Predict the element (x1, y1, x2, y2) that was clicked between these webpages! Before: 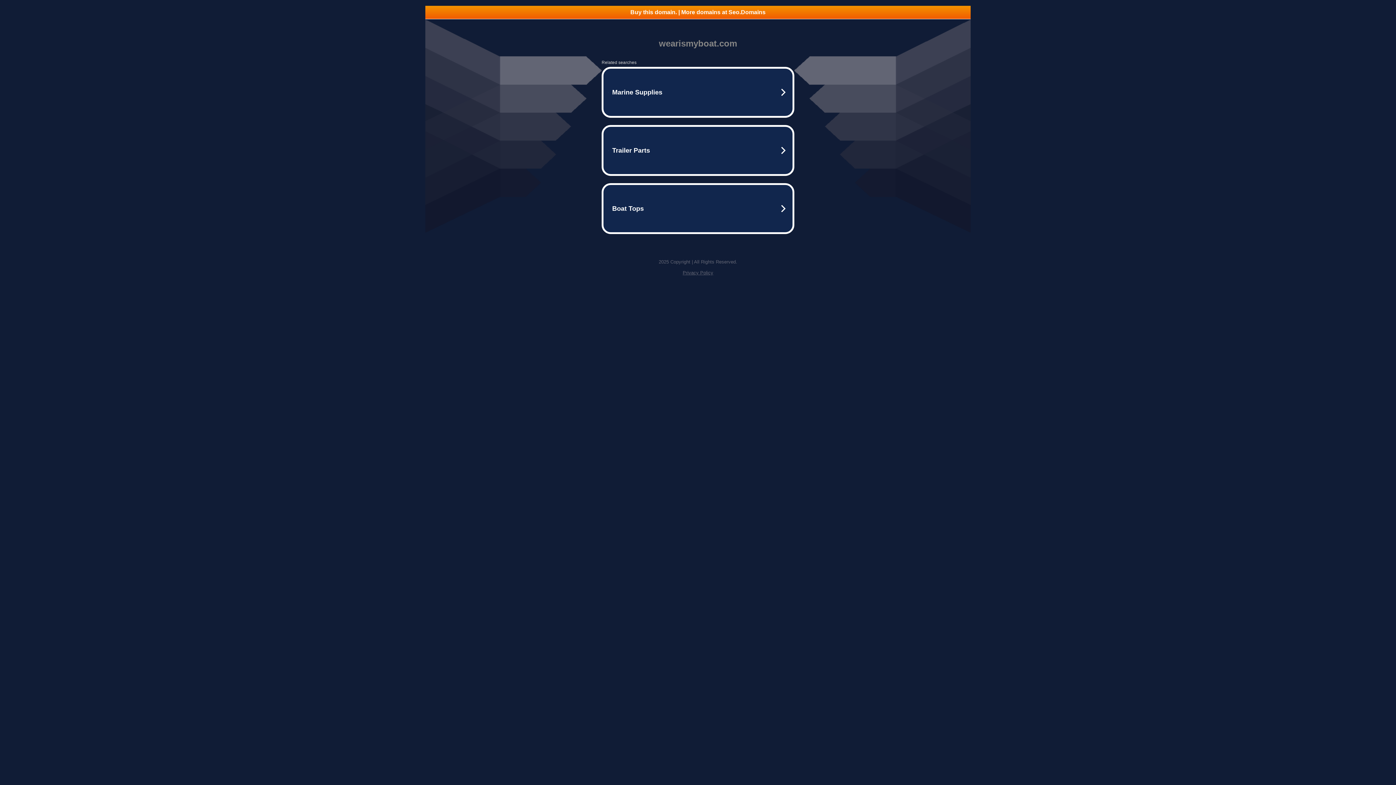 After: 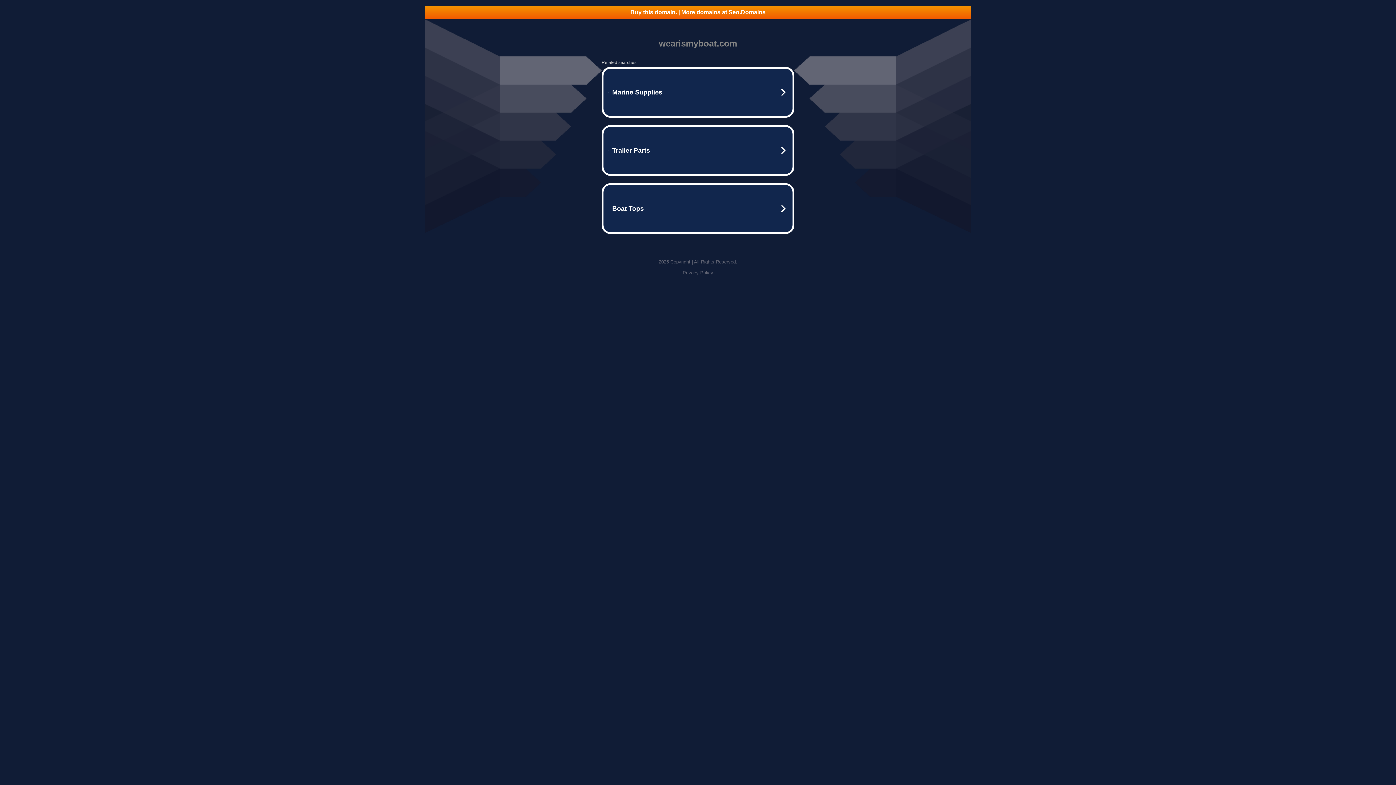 Action: bbox: (425, 5, 970, 18) label: Buy this domain. | More domains at Seo.Domains